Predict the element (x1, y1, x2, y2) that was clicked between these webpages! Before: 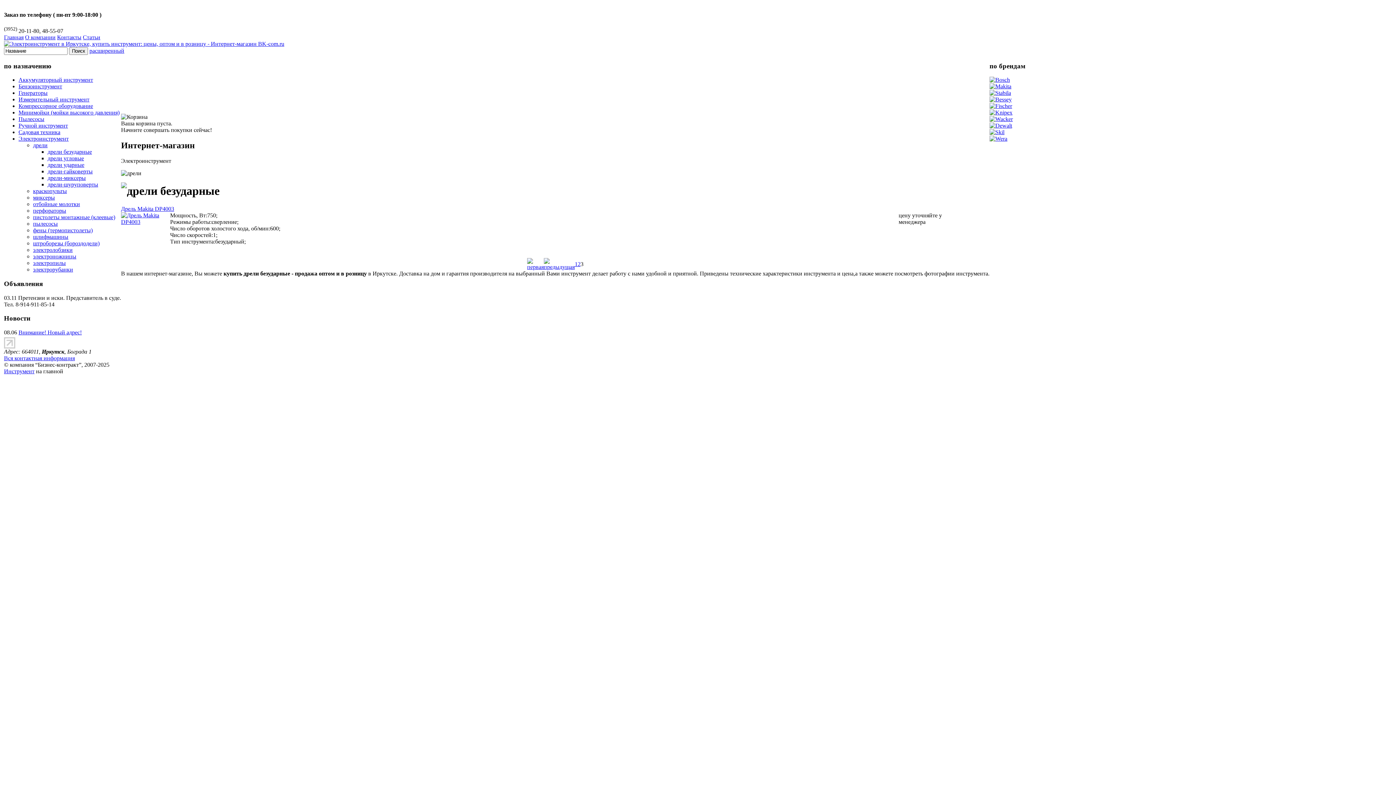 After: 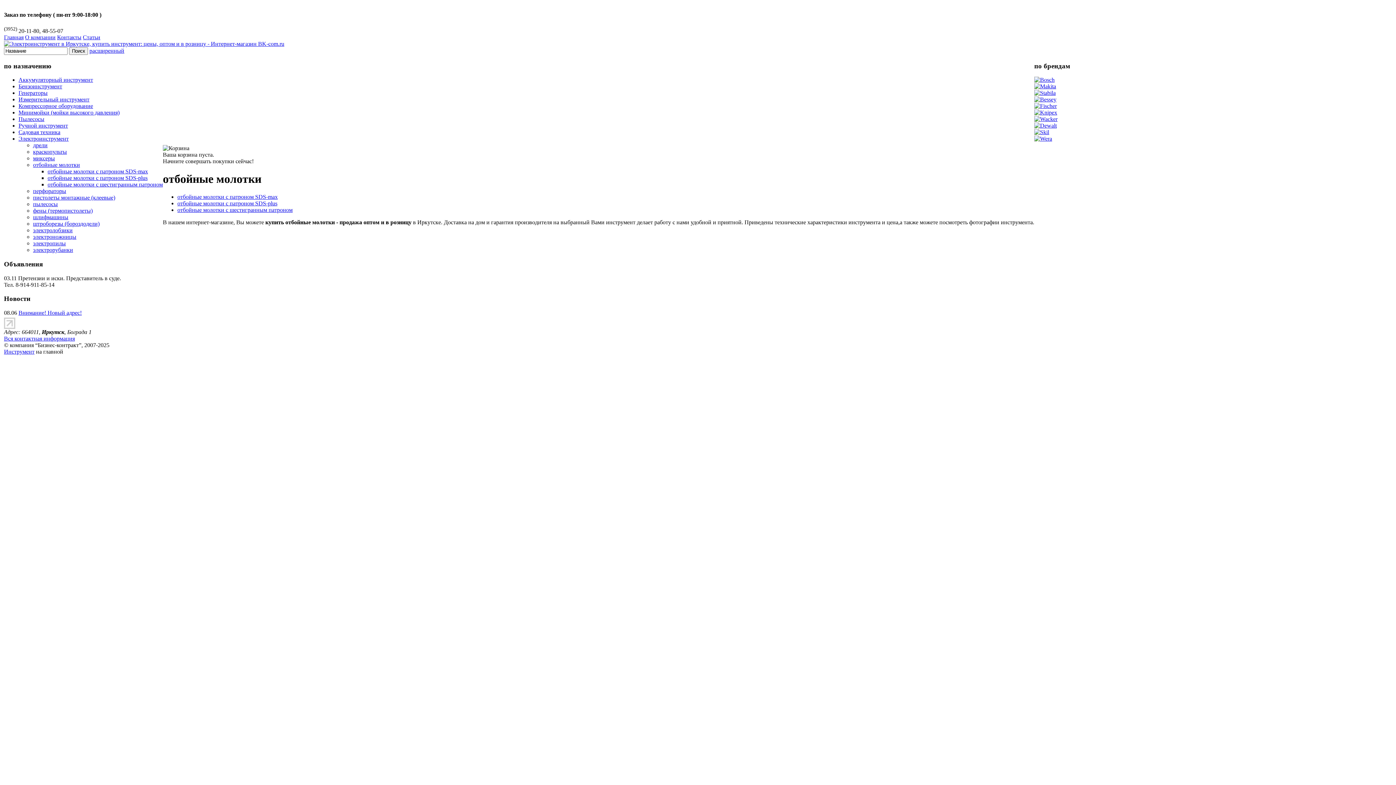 Action: bbox: (33, 201, 80, 207) label: отбойные молотки